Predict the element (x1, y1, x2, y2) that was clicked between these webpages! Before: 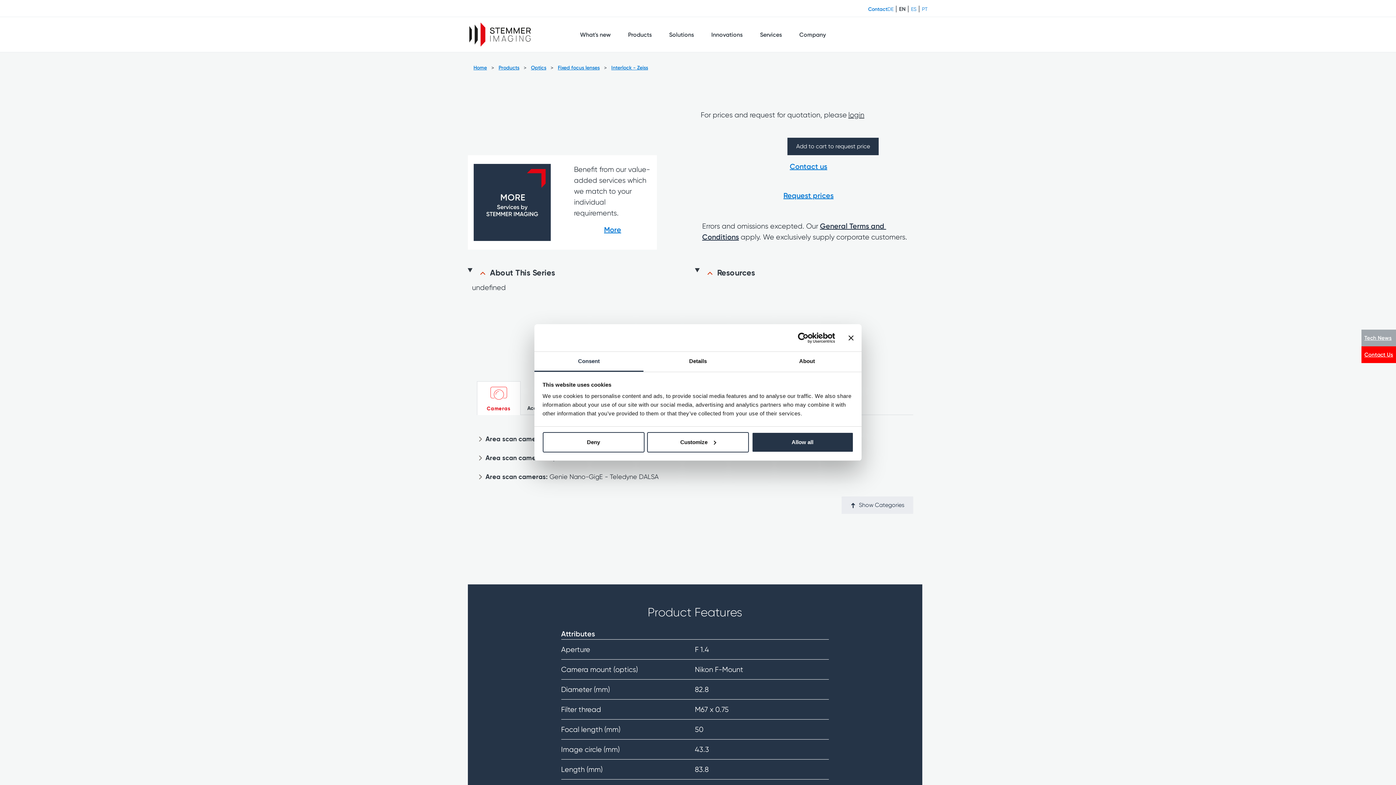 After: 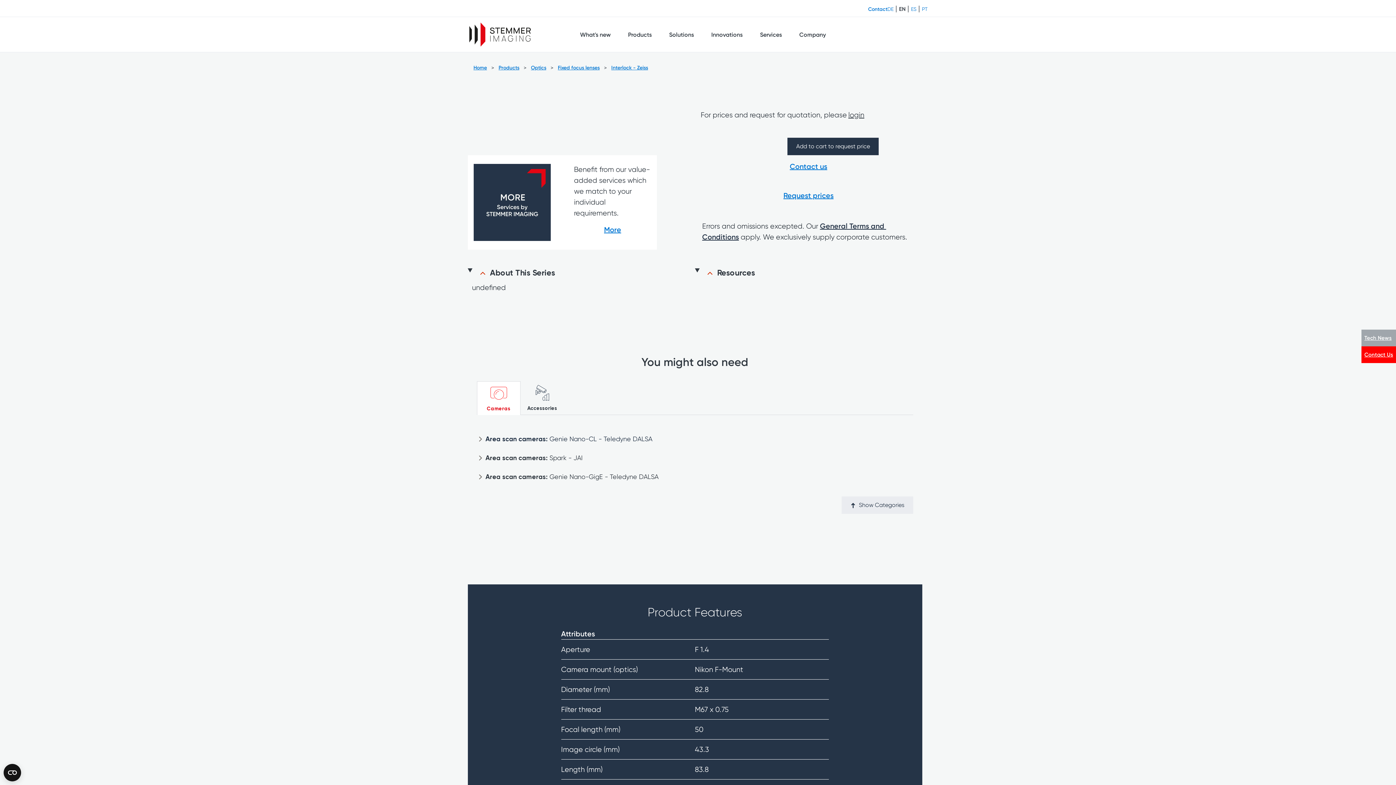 Action: bbox: (542, 432, 644, 452) label: Deny